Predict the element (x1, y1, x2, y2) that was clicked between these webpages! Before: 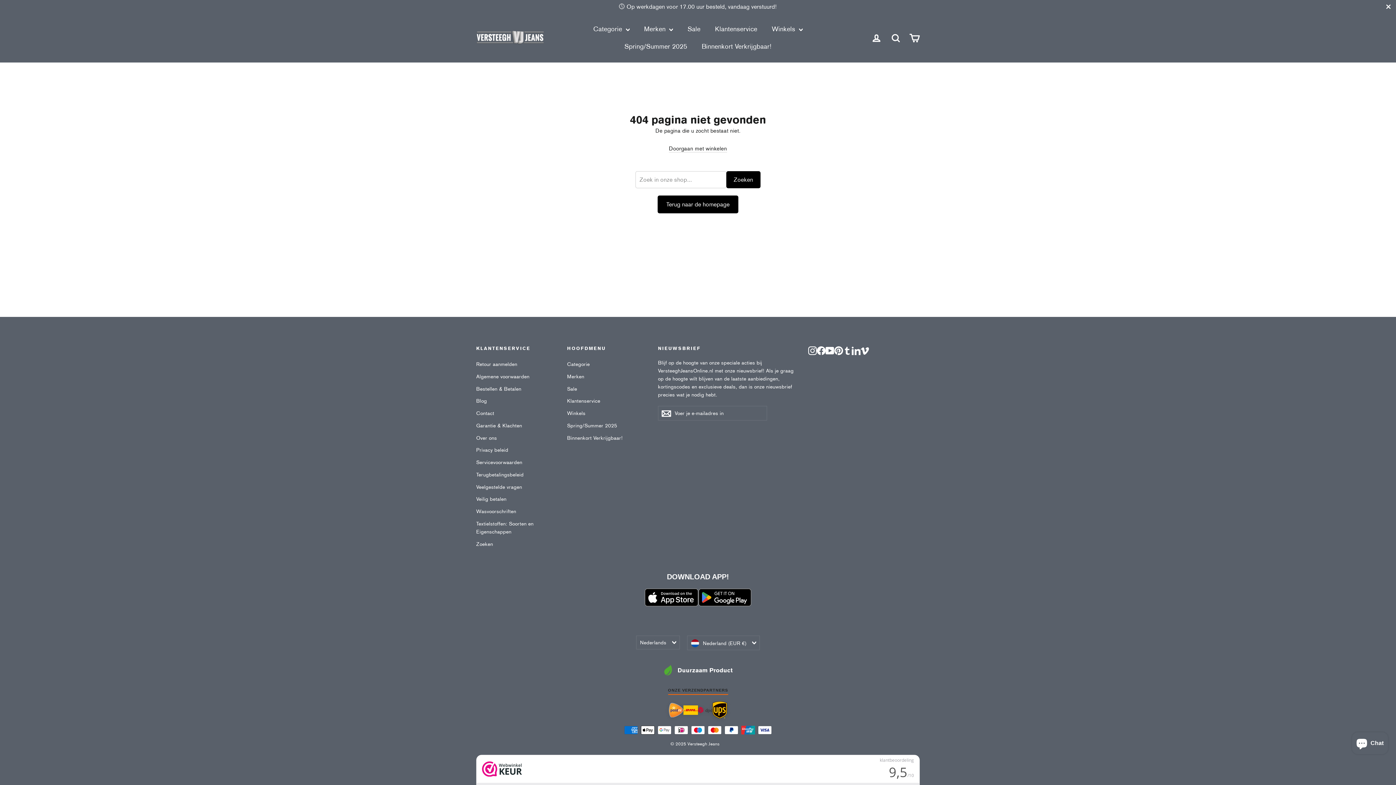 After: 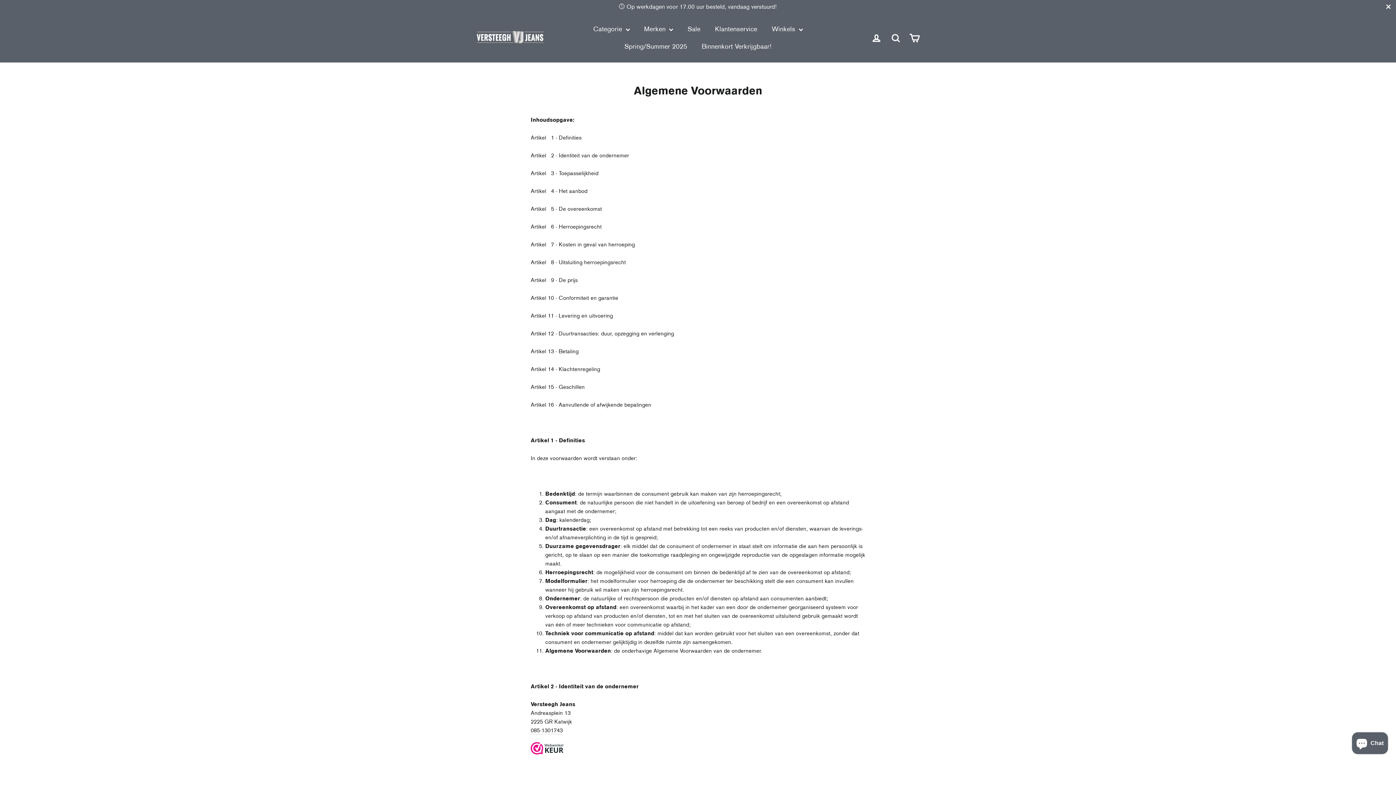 Action: bbox: (476, 371, 556, 382) label: Algemene voorwaarden